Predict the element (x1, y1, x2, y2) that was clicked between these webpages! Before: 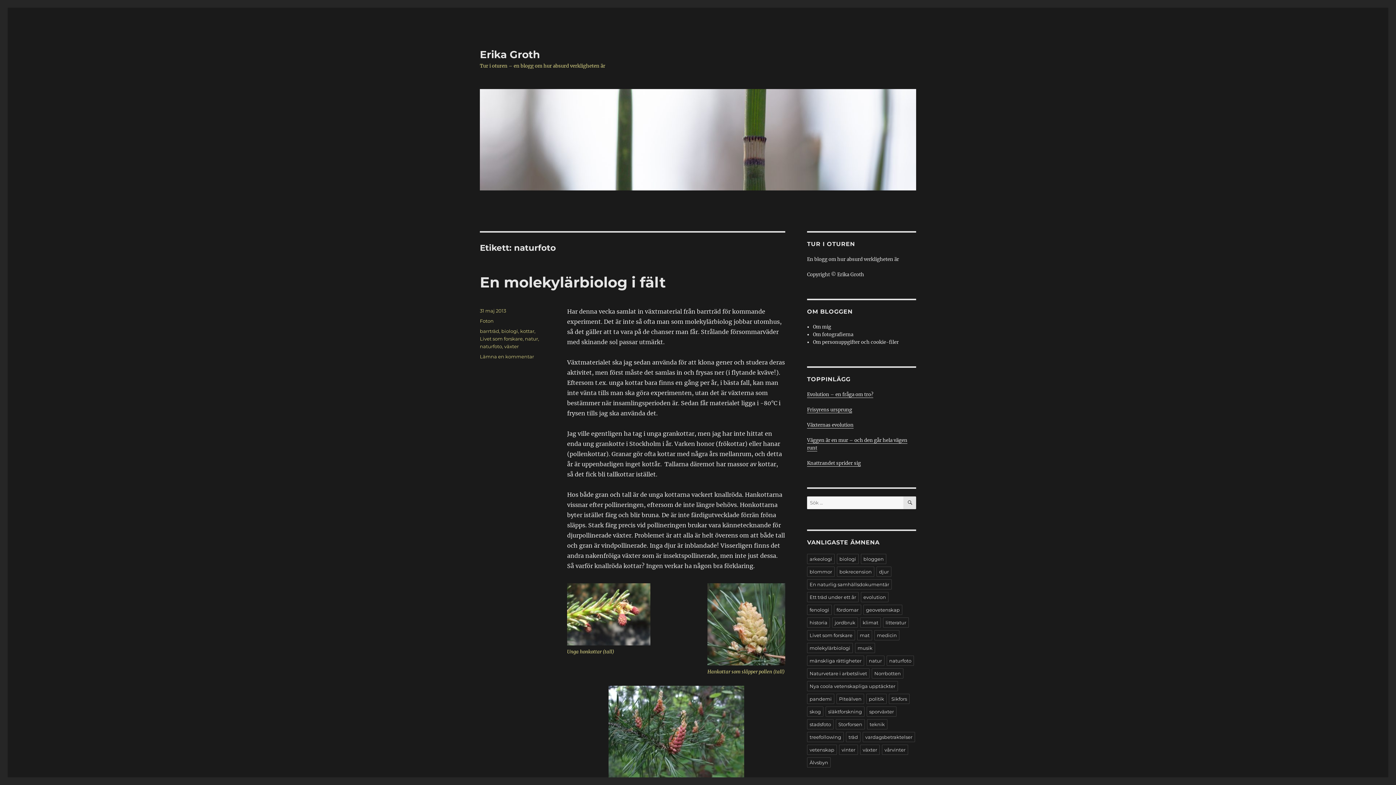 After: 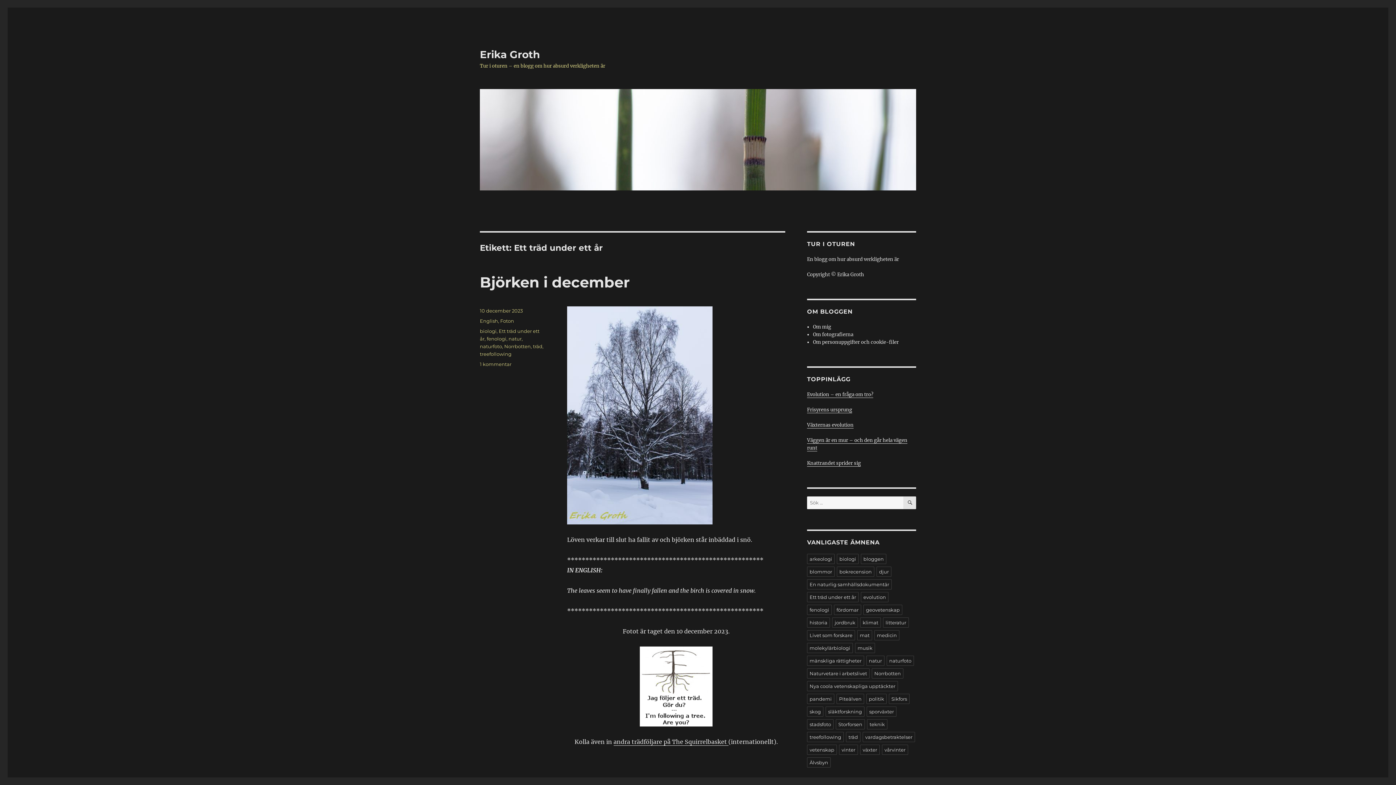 Action: bbox: (807, 592, 858, 602) label: Ett träd under ett år